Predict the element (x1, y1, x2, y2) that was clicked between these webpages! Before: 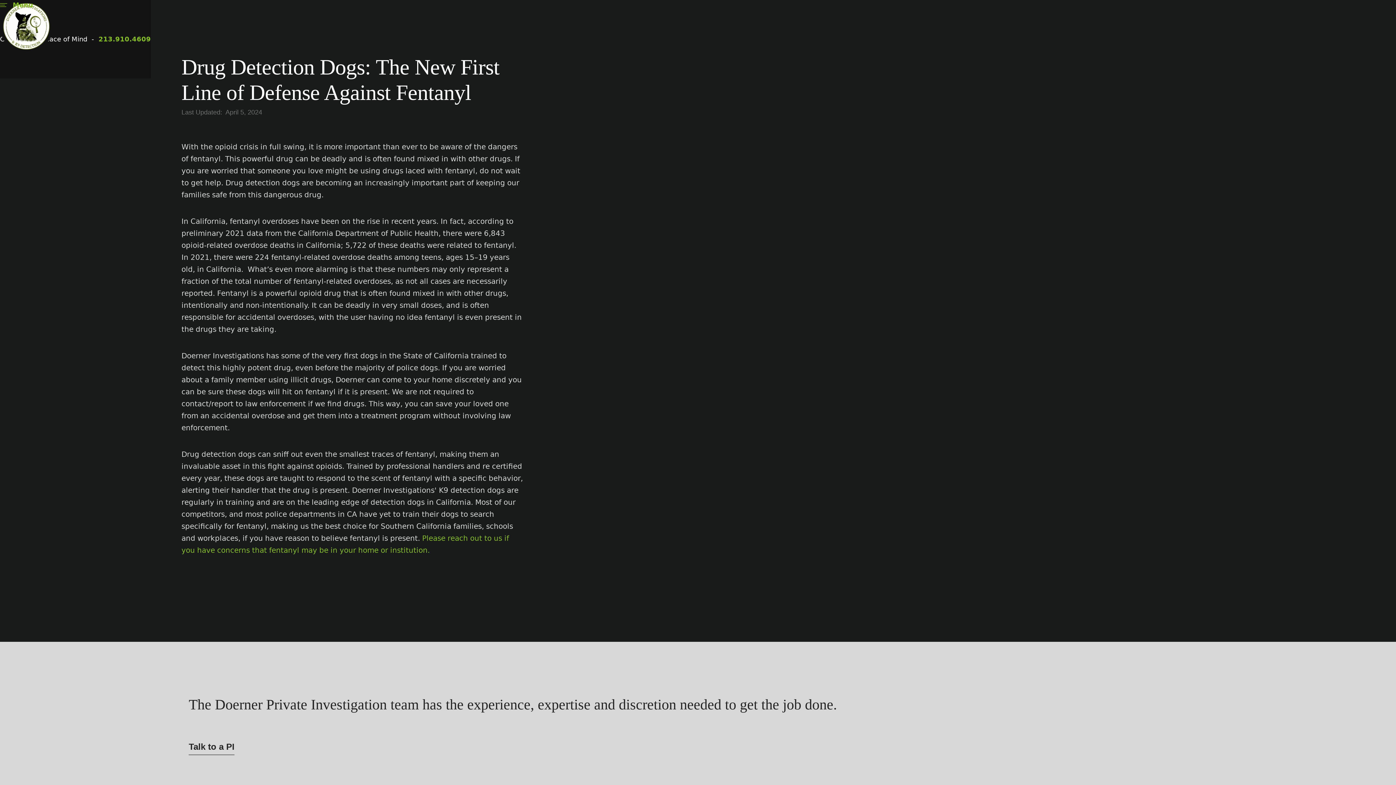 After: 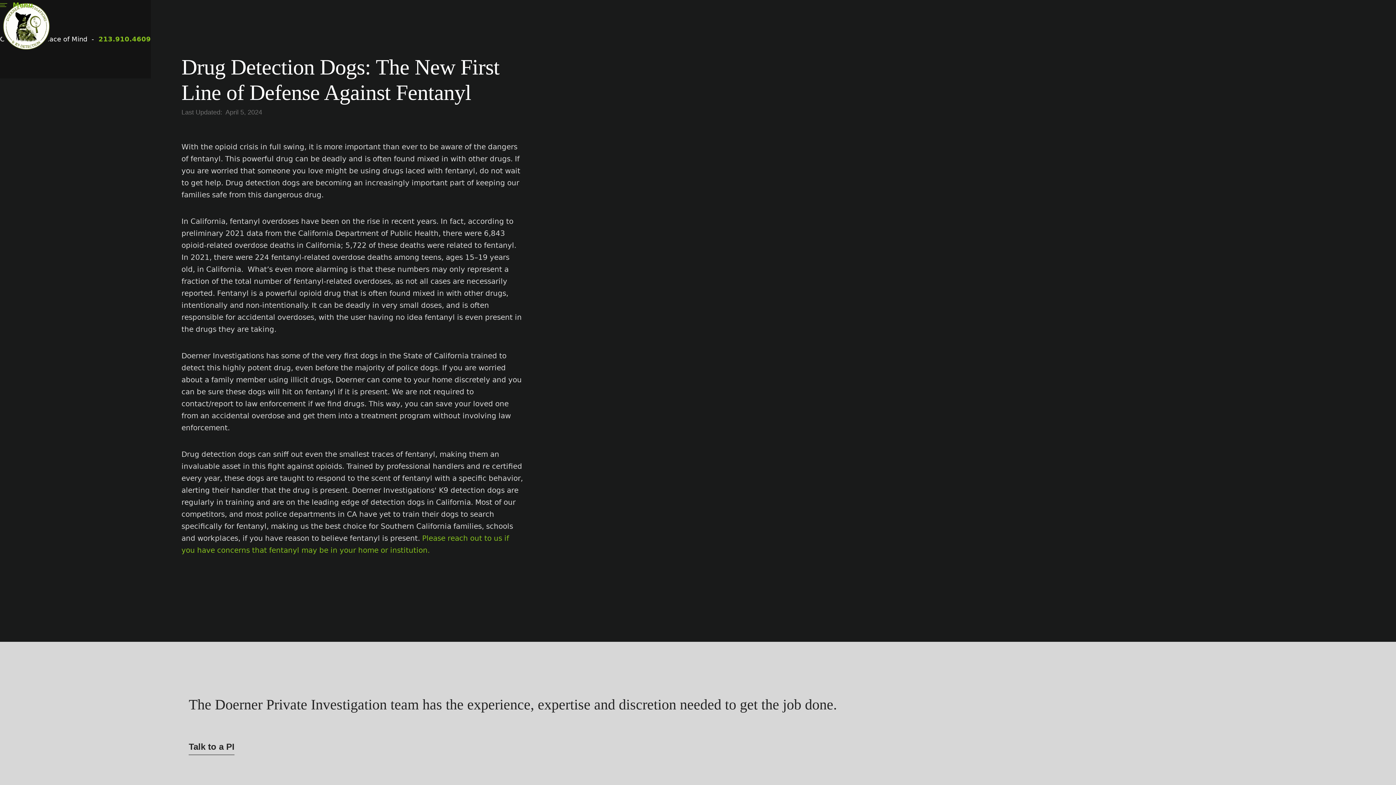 Action: bbox: (0, 0, 33, 10) label: Menu